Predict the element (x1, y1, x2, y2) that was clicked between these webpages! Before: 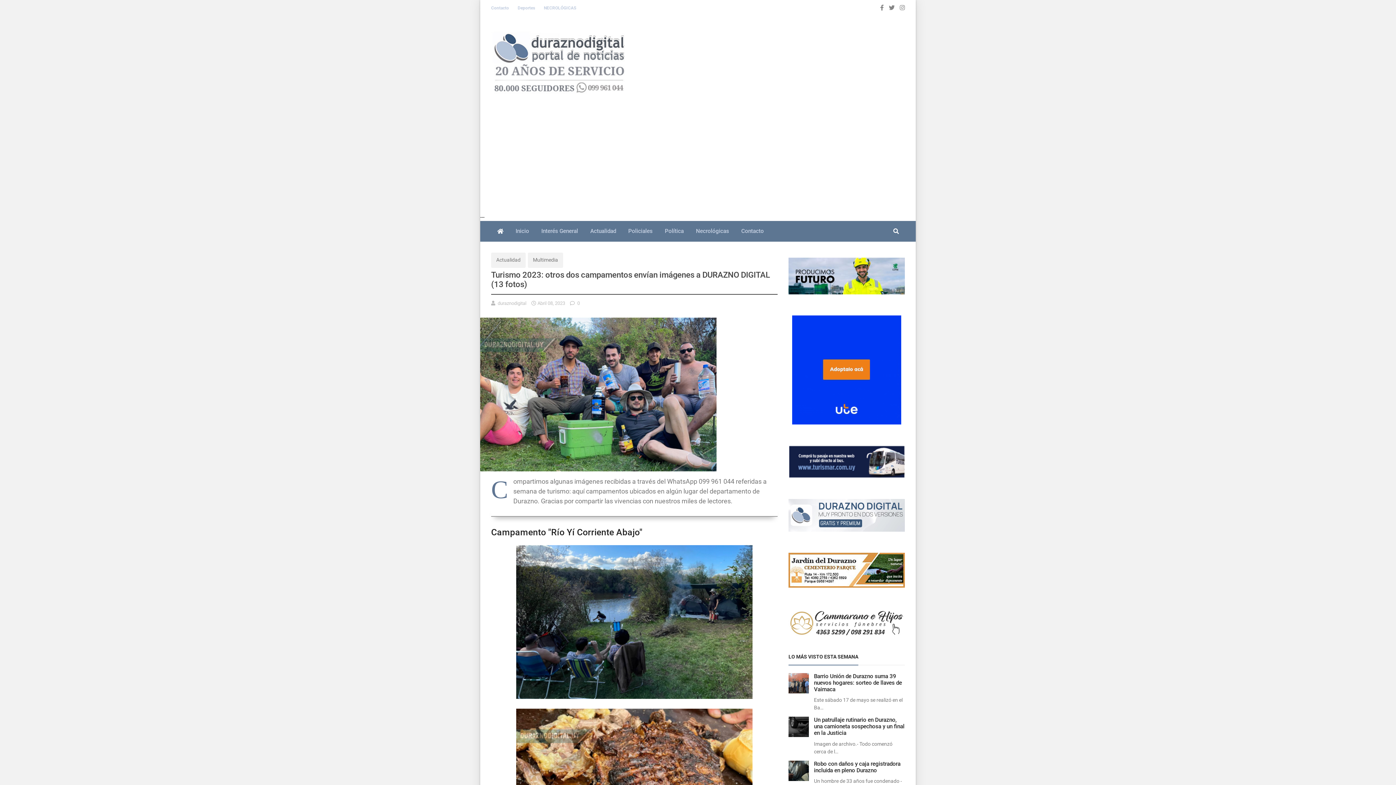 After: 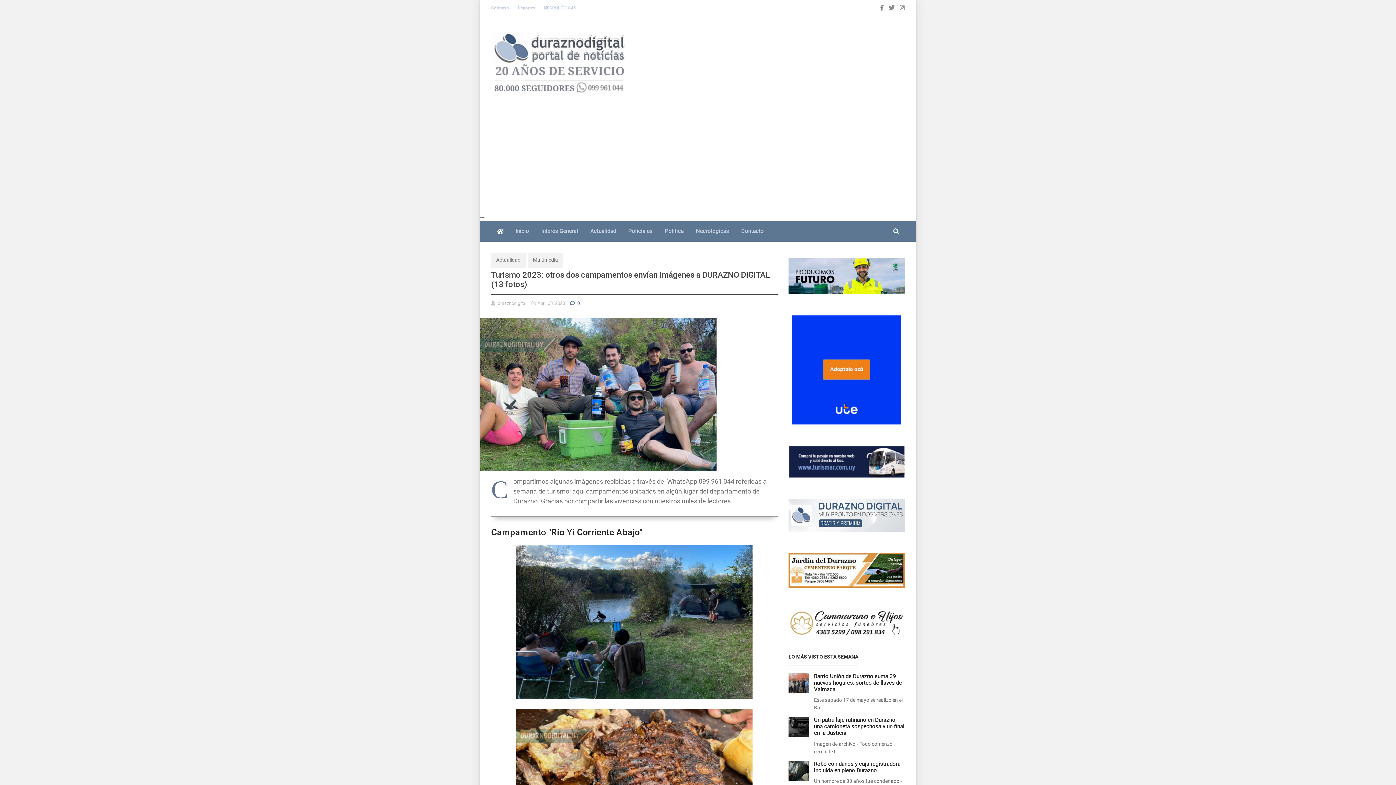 Action: label:  0 bbox: (570, 300, 580, 306)